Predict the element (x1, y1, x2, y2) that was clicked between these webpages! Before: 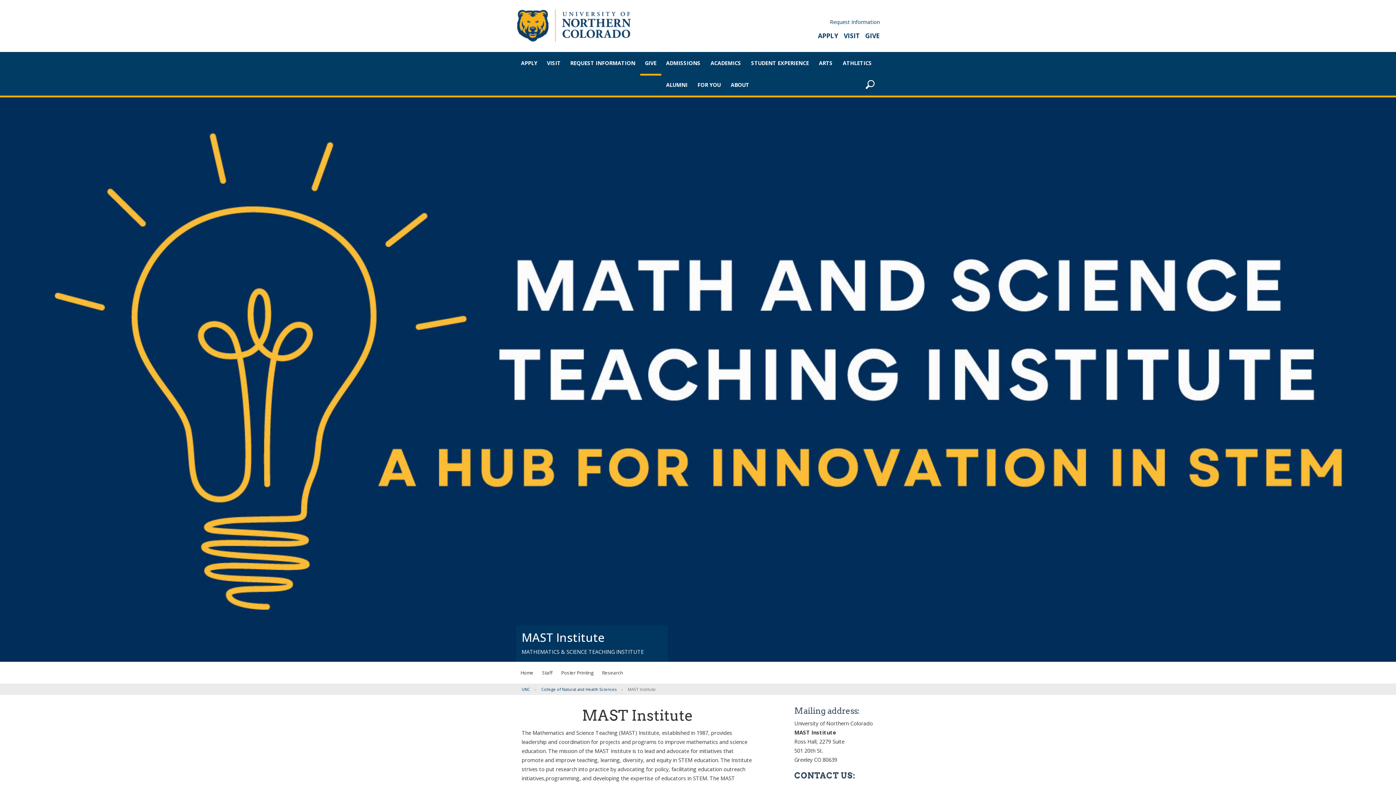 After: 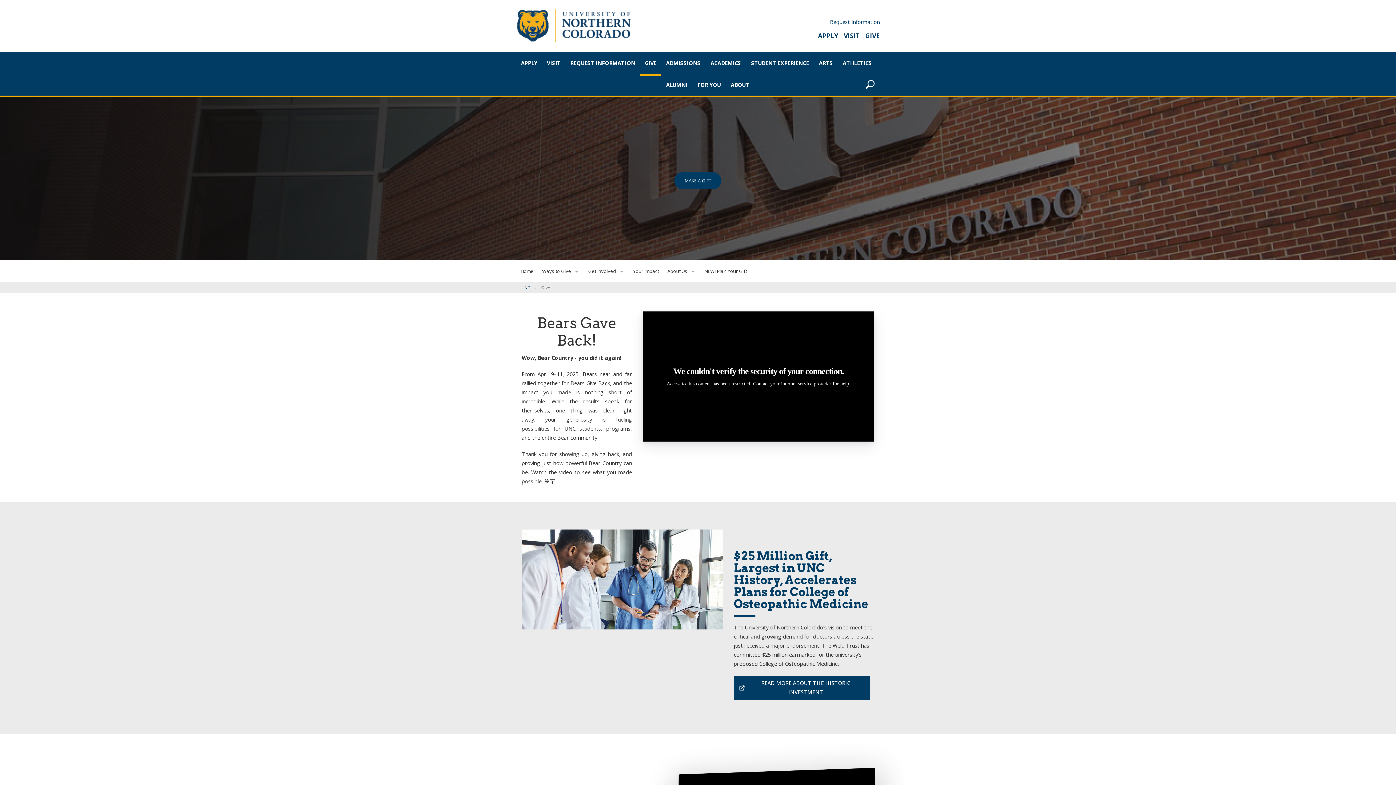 Action: bbox: (640, 52, 661, 73) label: GIVE